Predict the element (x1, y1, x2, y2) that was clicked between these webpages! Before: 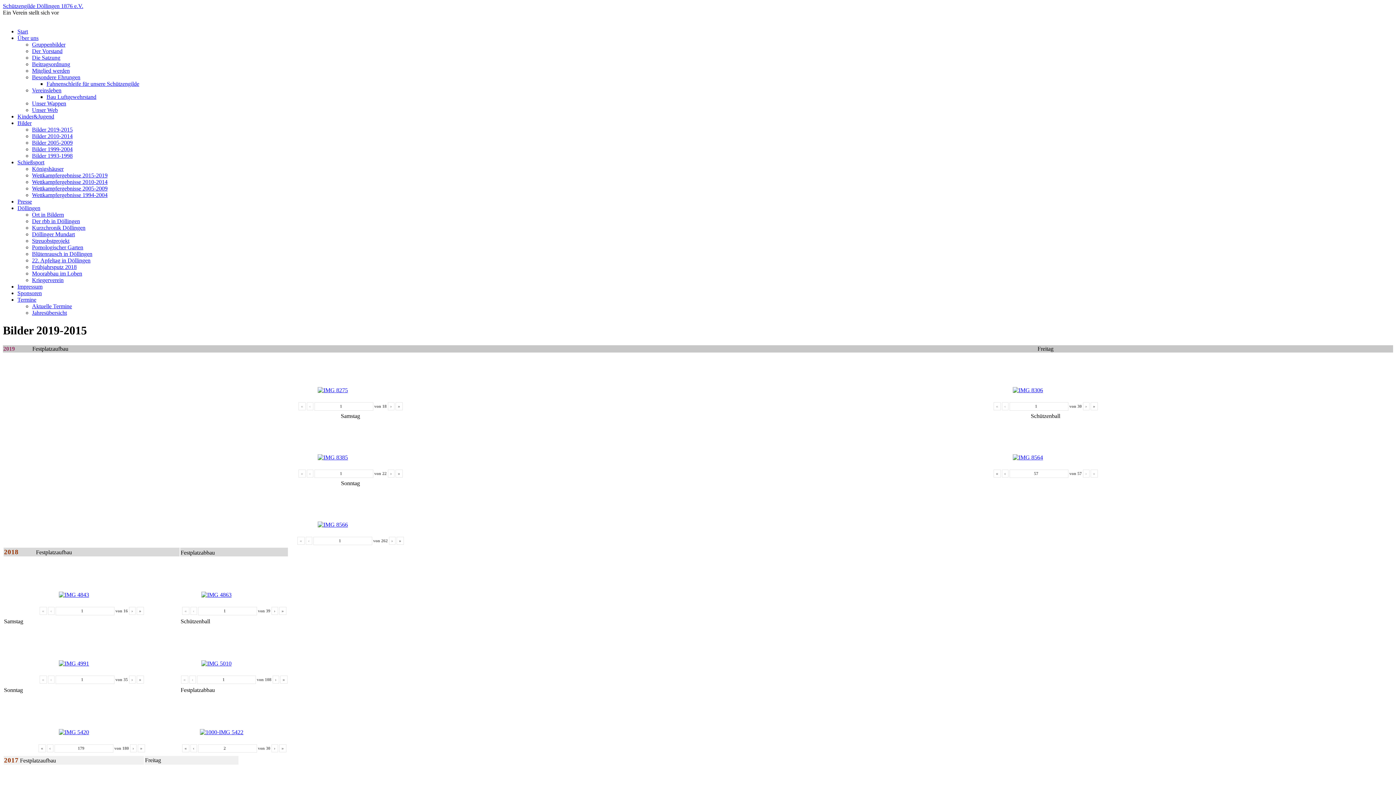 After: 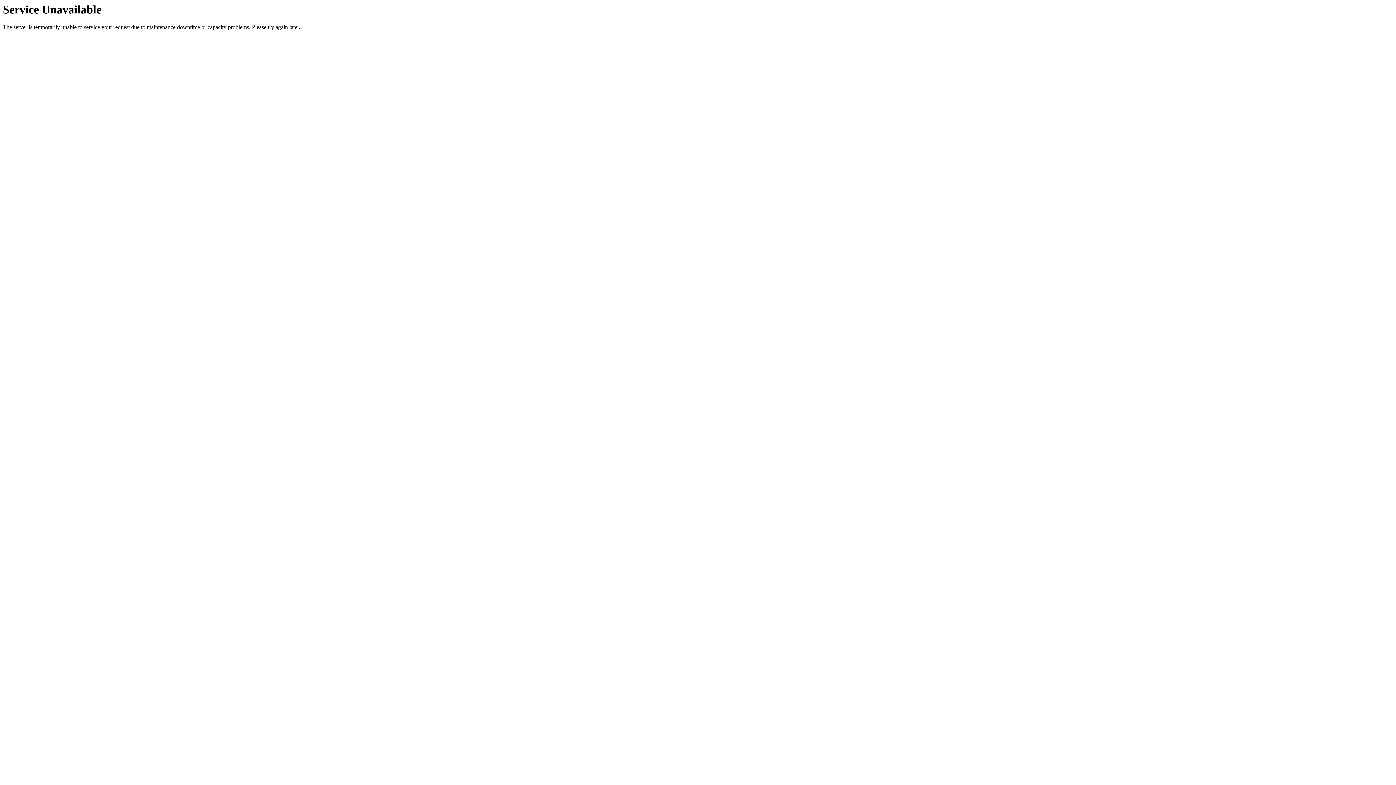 Action: label: Start bbox: (17, 28, 28, 34)